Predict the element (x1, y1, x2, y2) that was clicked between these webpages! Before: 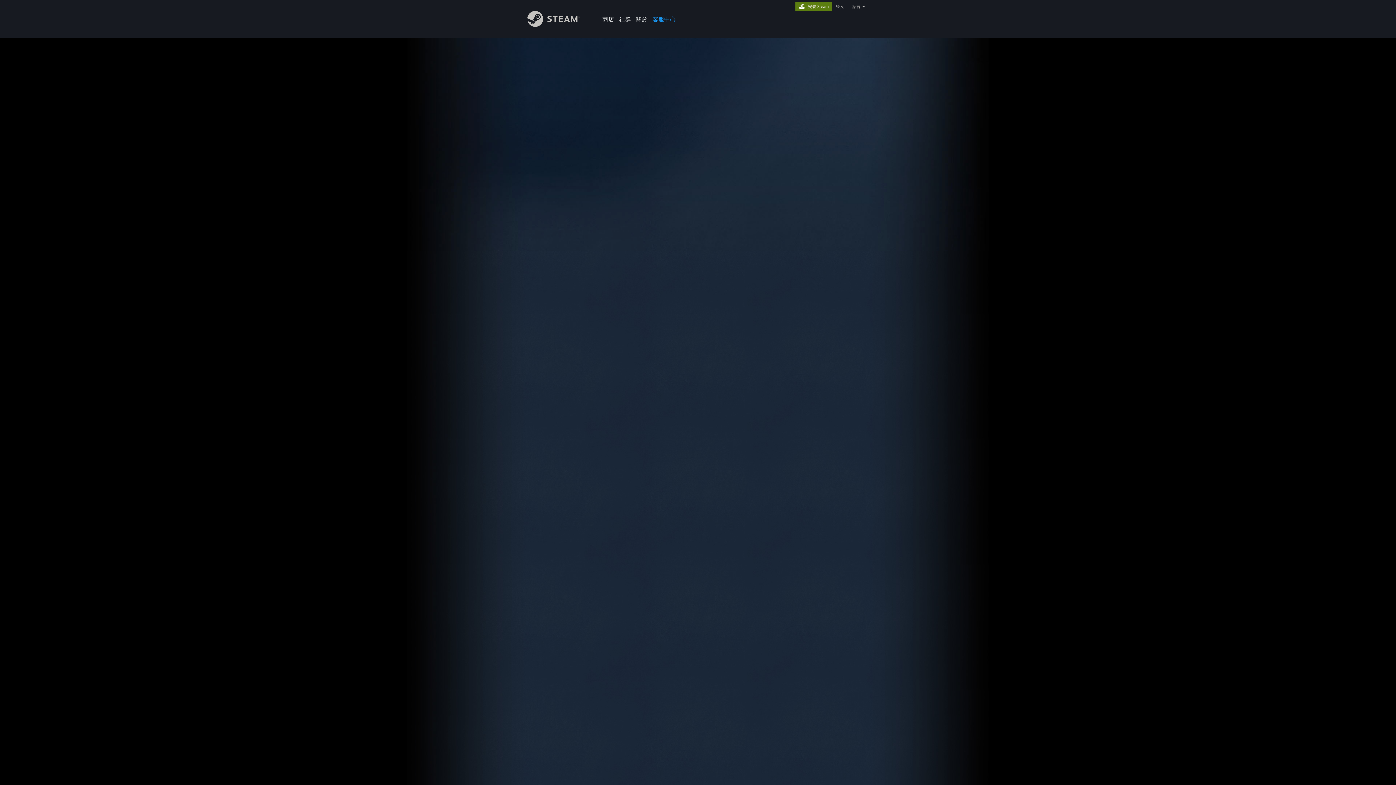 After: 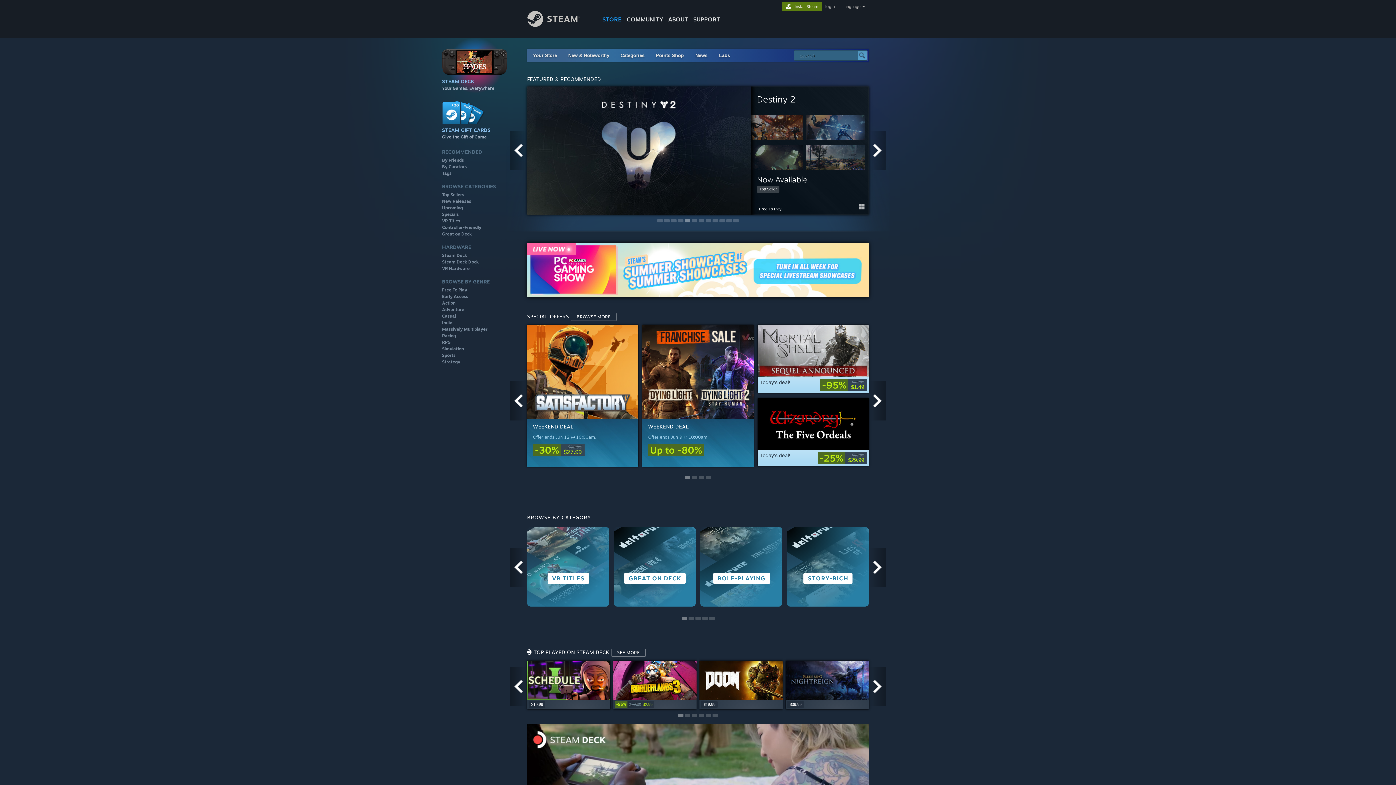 Action: label: Steam 首頁連結 bbox: (527, 21, 591, 28)